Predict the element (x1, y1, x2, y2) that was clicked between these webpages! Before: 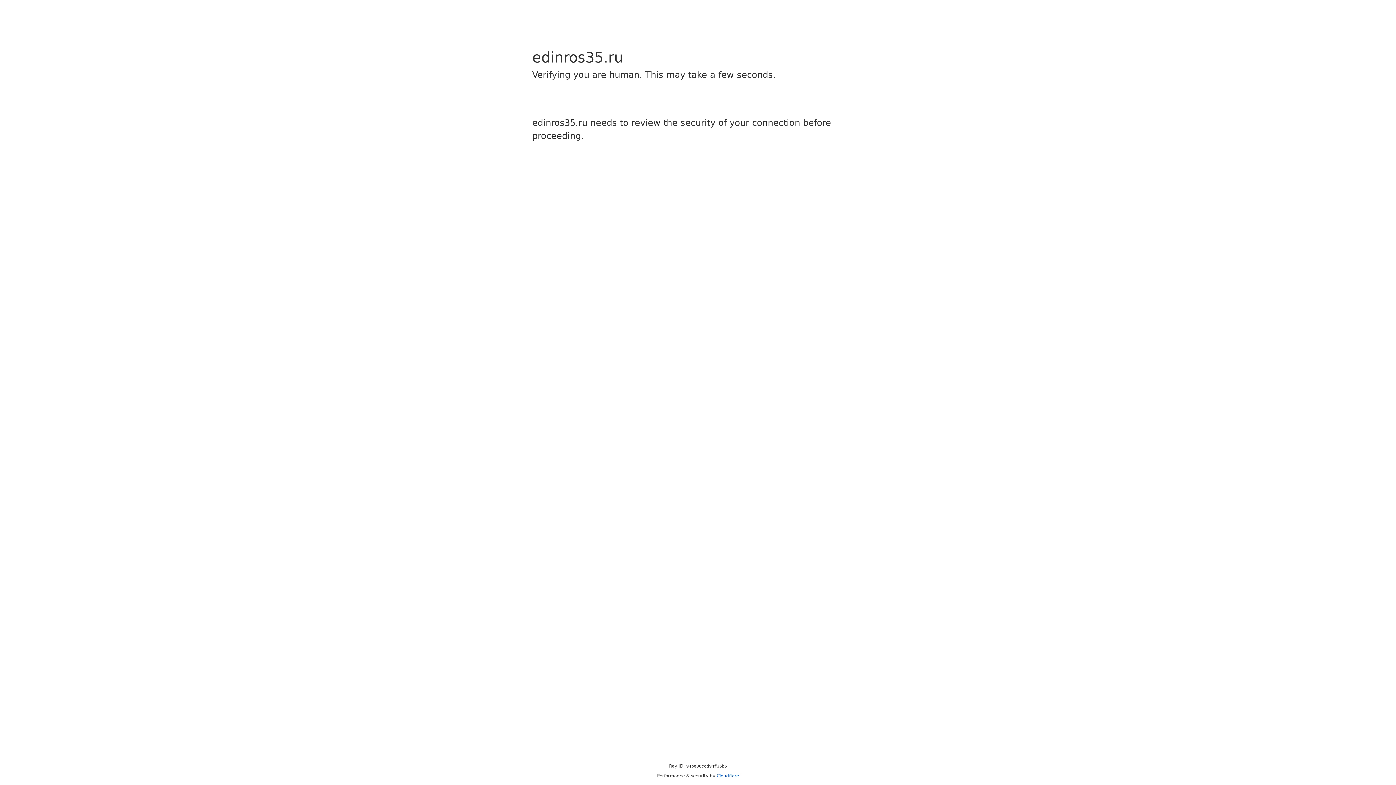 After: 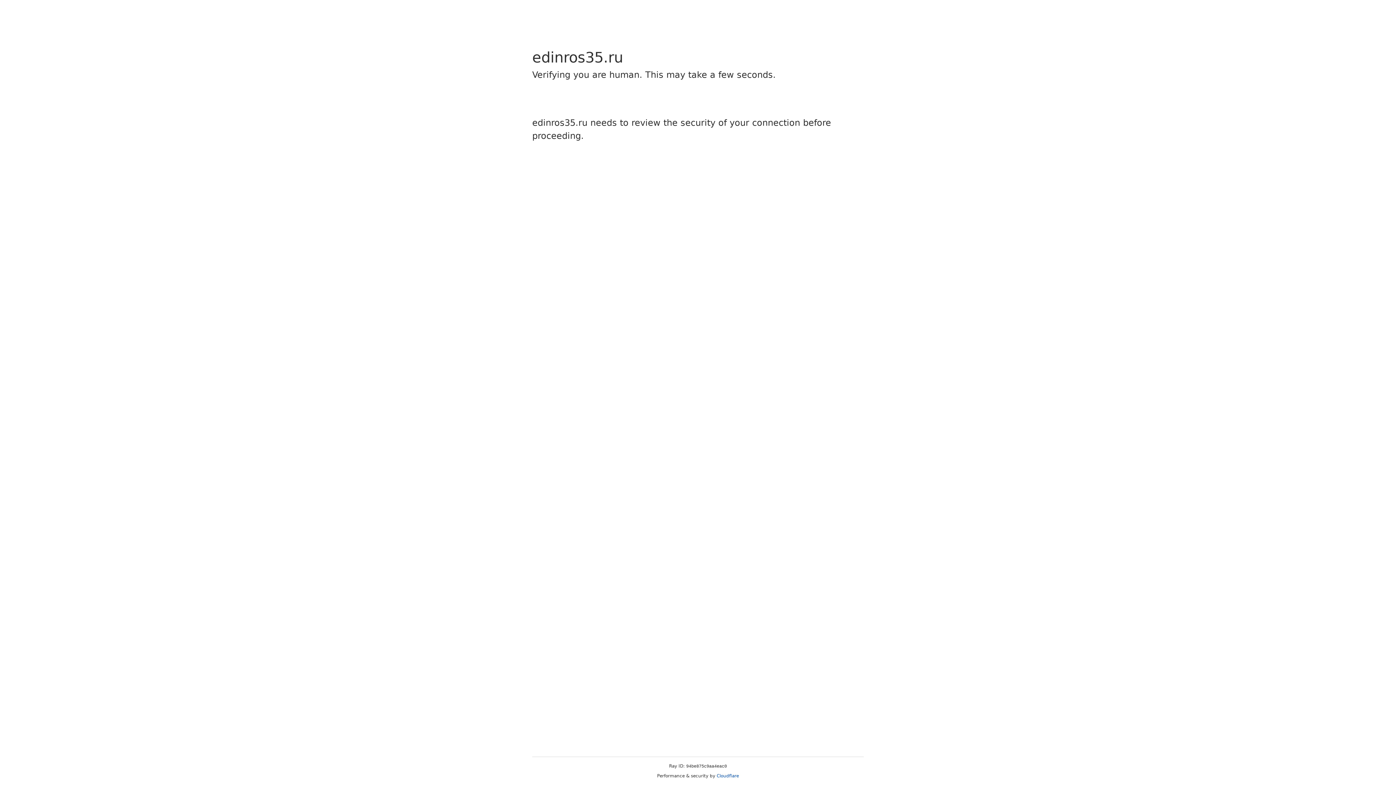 Action: bbox: (716, 773, 739, 778) label: Cloudflare